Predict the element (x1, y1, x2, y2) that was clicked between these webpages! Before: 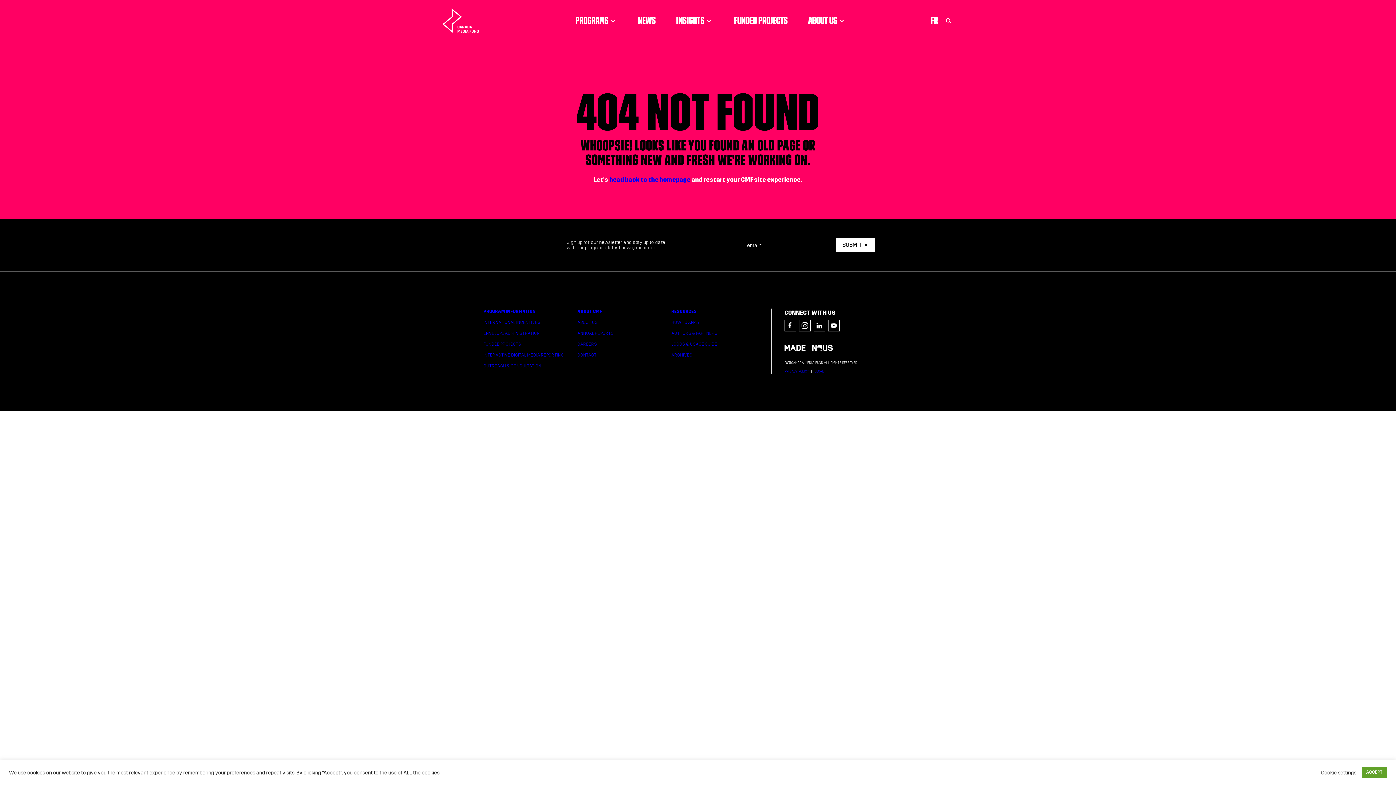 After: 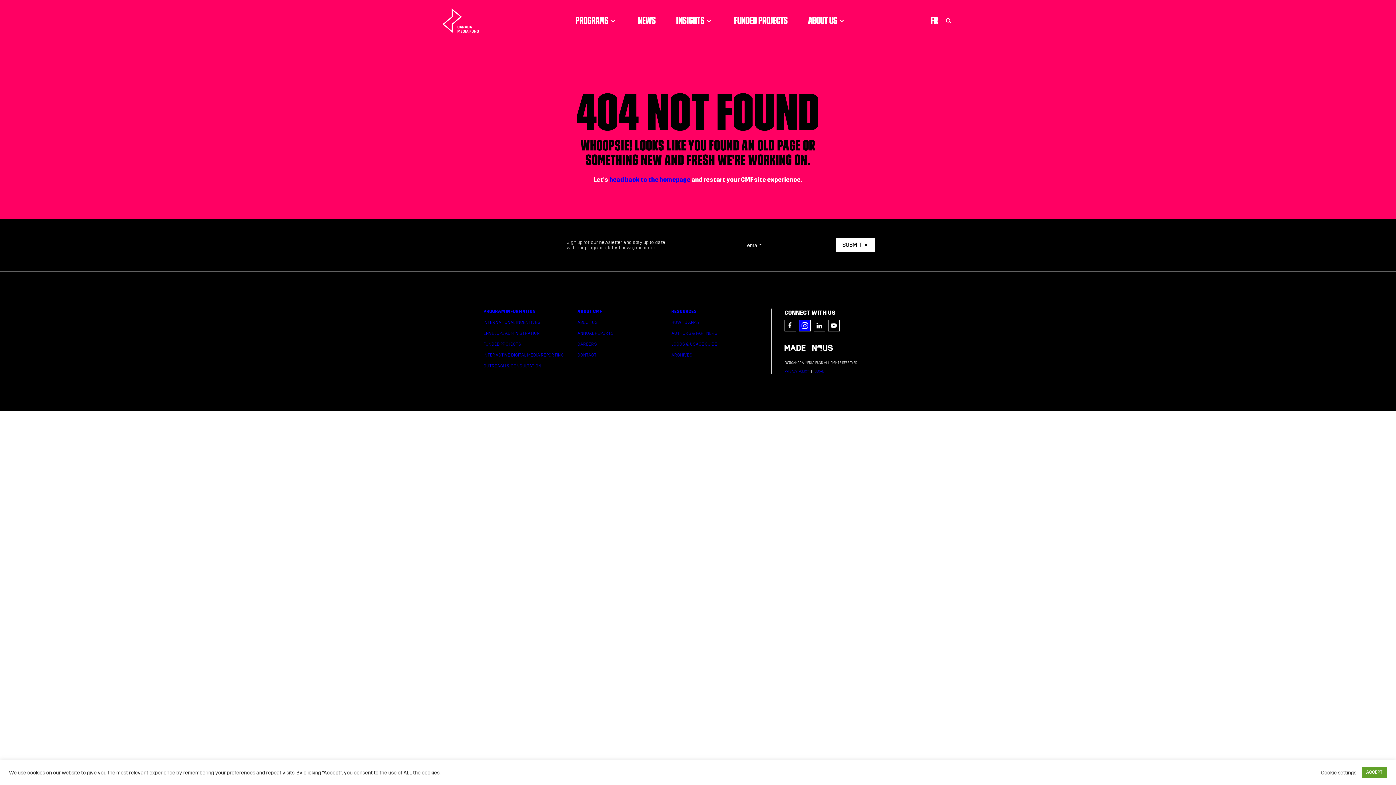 Action: bbox: (799, 320, 811, 331)